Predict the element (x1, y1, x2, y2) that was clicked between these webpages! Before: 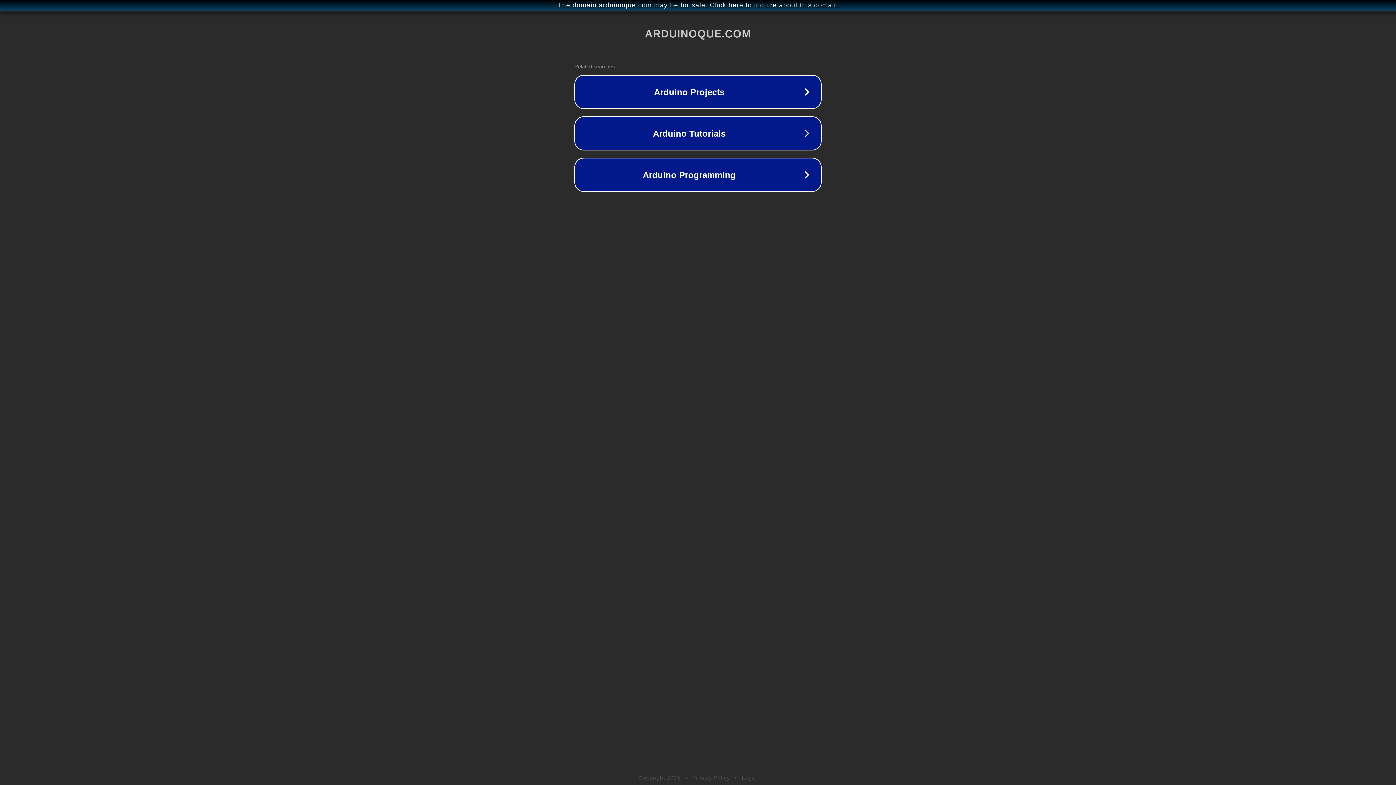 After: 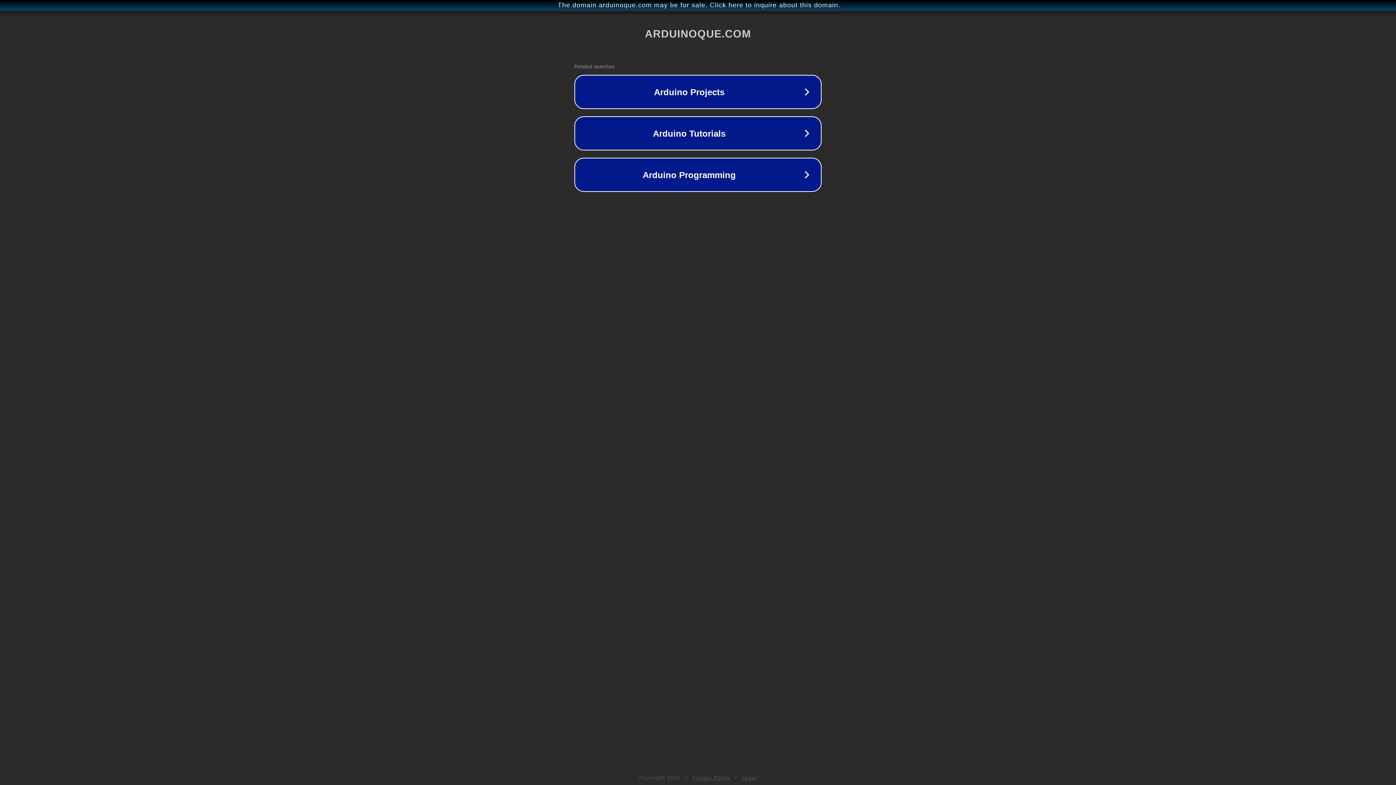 Action: label: Legal bbox: (742, 775, 757, 781)